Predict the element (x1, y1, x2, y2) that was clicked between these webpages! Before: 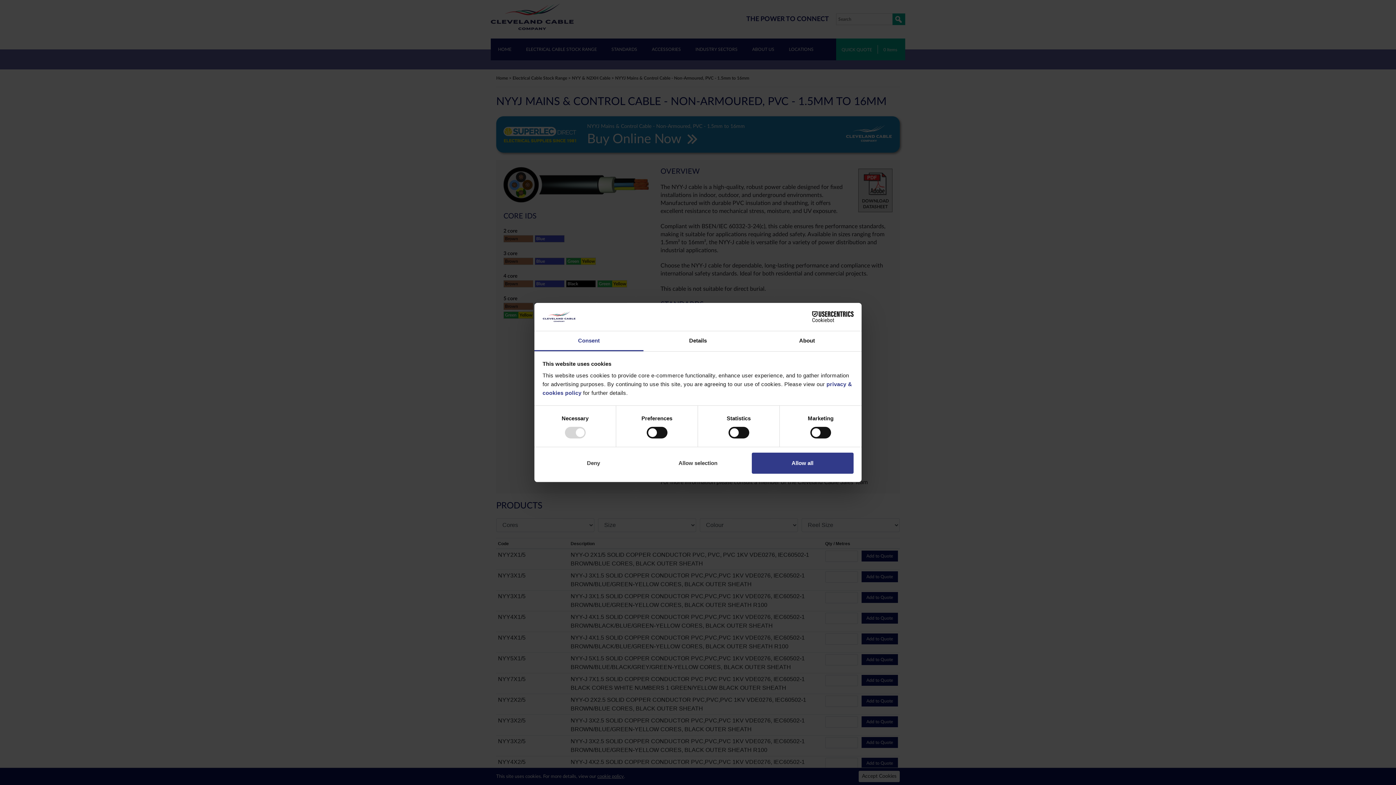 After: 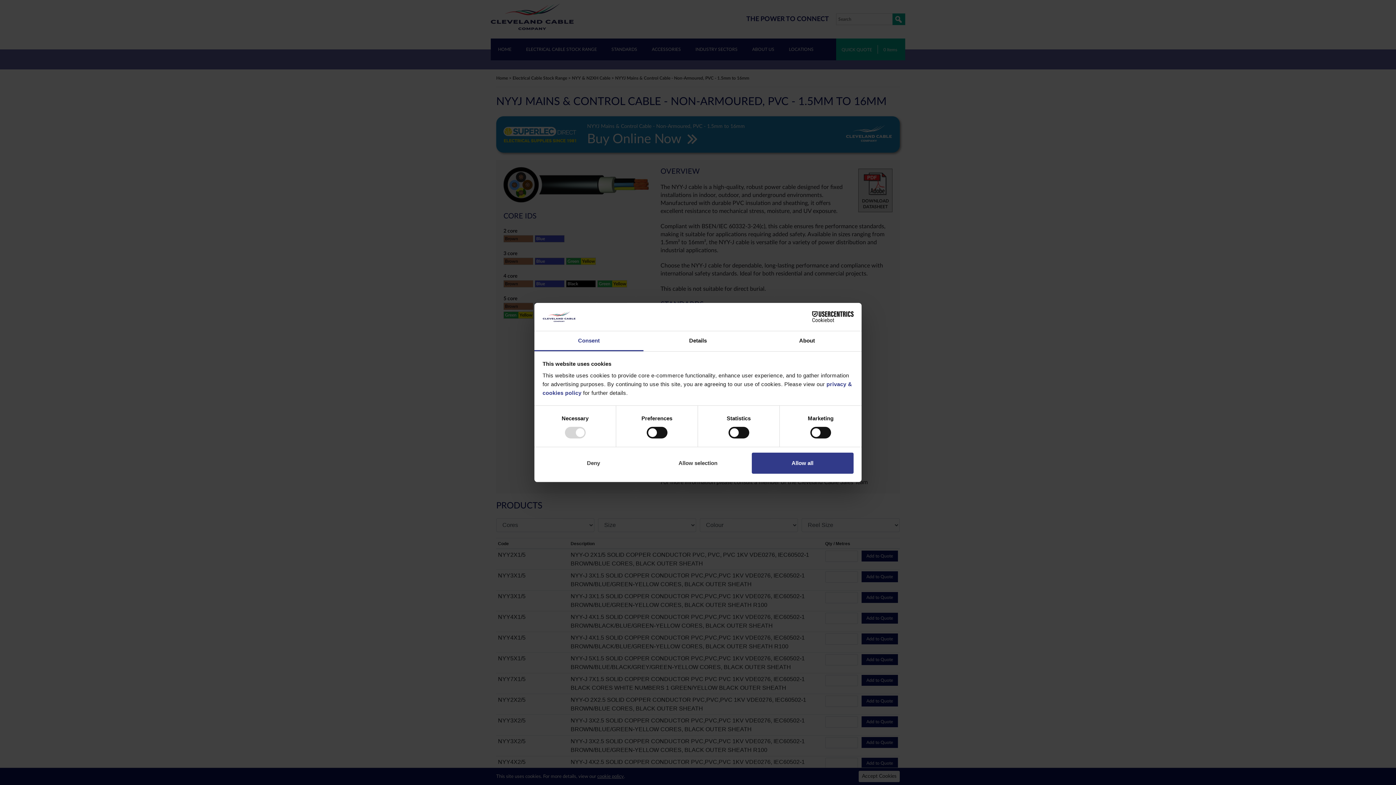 Action: bbox: (534, 331, 643, 351) label: Consent